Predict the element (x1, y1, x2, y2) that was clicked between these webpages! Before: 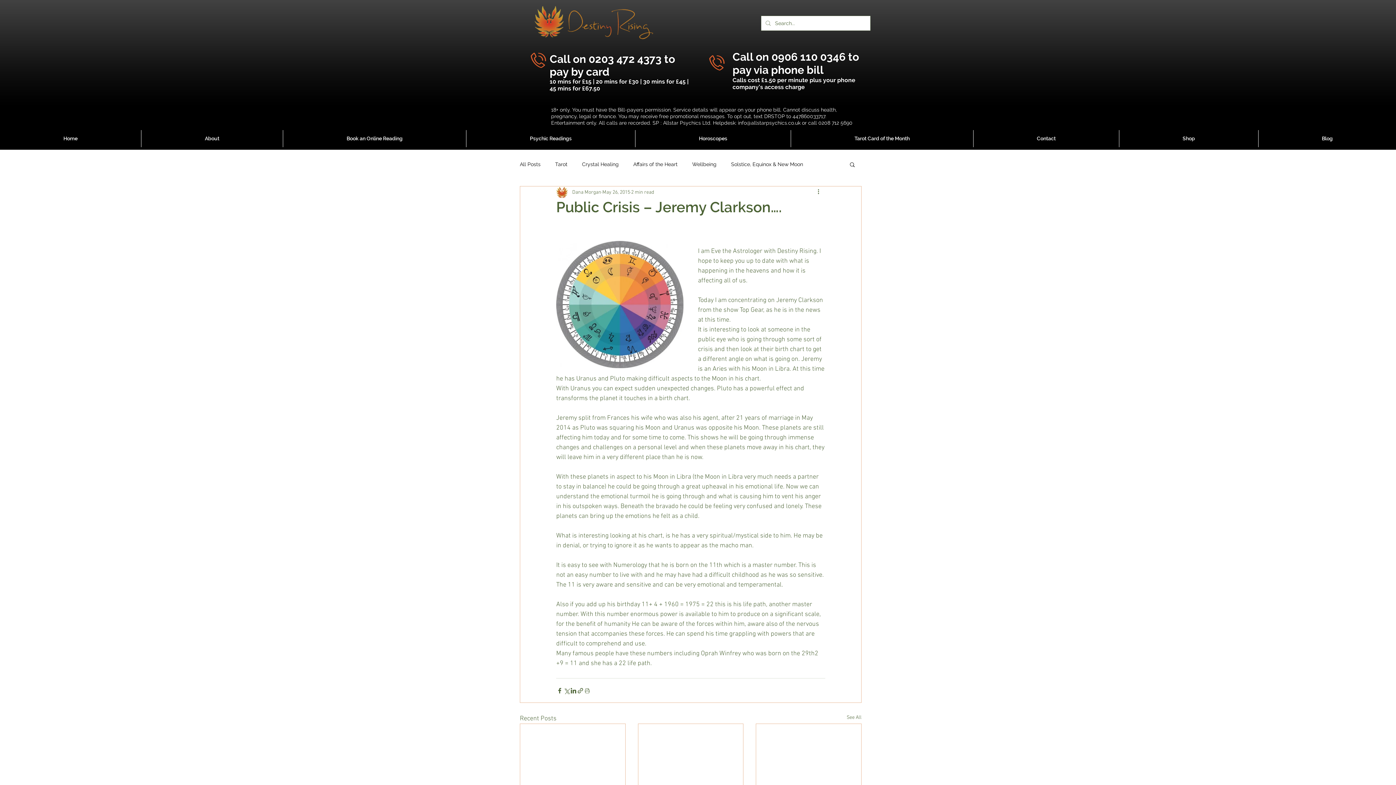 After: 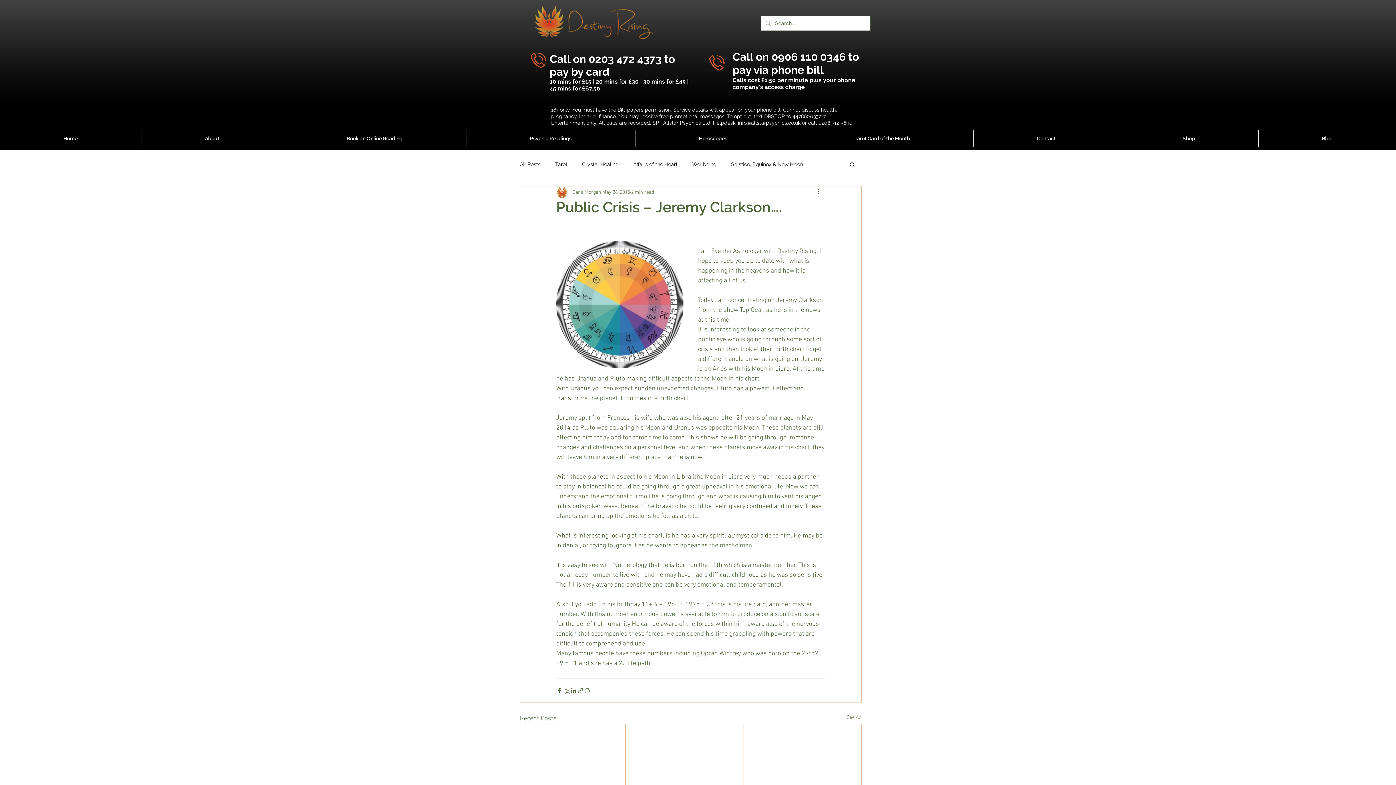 Action: label: 0906 110 0346 bbox: (771, 50, 845, 63)